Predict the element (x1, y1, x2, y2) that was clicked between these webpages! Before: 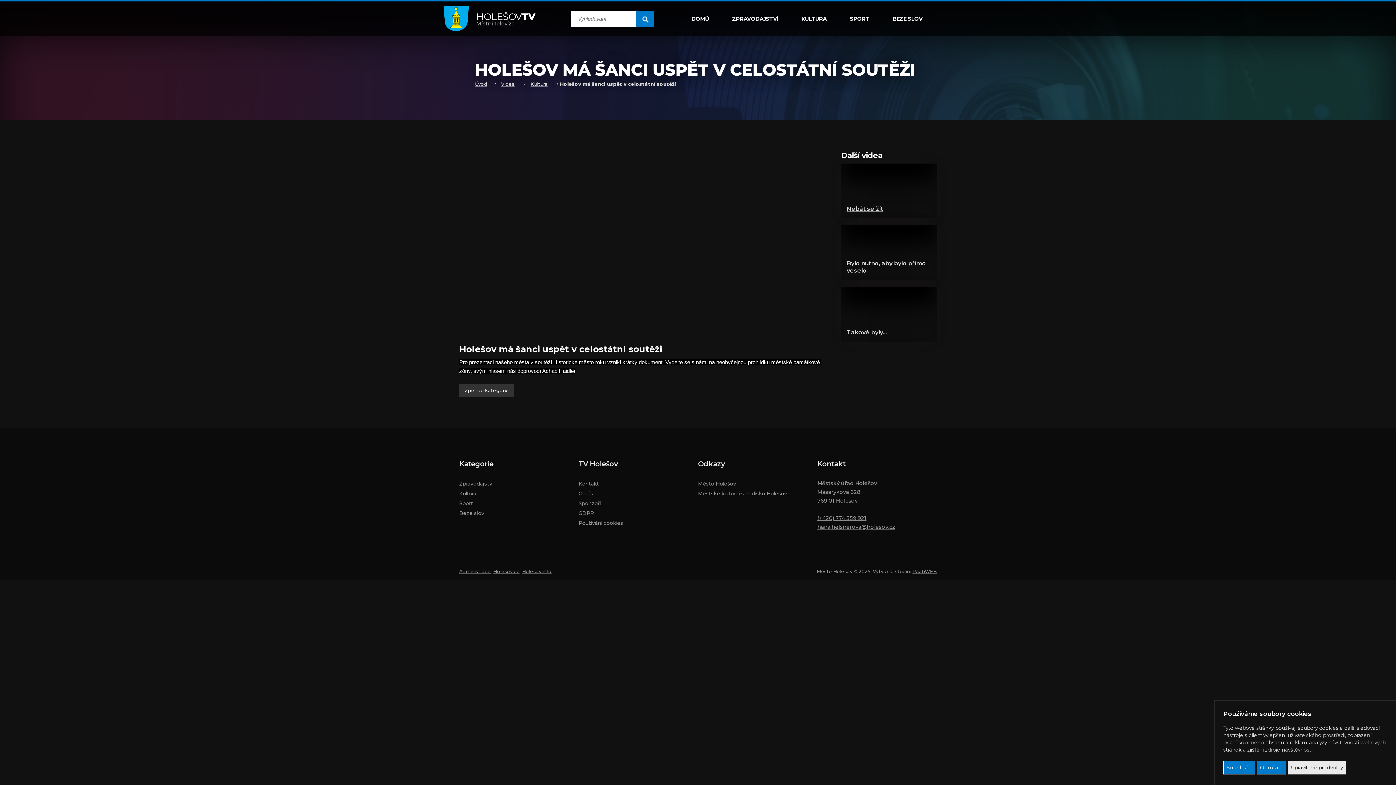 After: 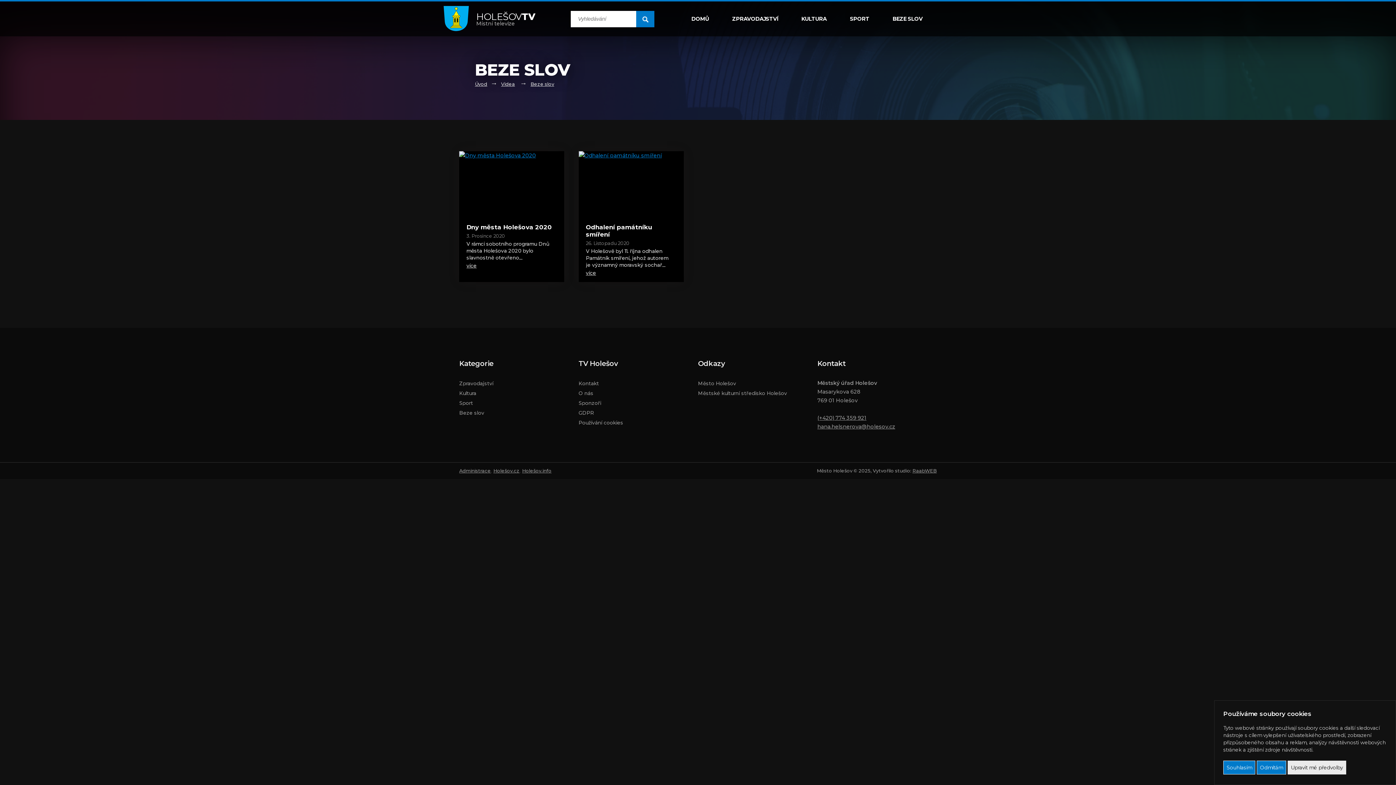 Action: bbox: (881, 5, 934, 32) label: BEZE SLOV